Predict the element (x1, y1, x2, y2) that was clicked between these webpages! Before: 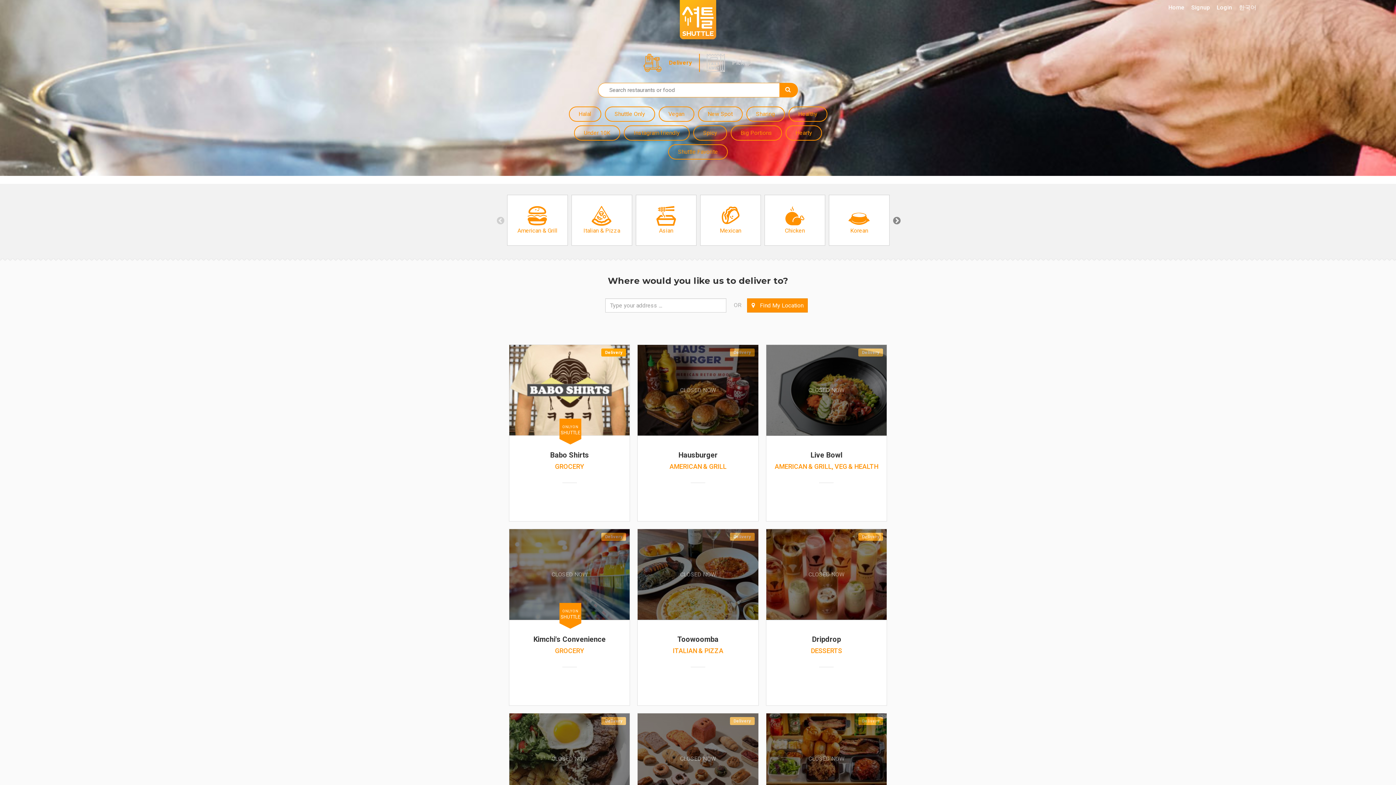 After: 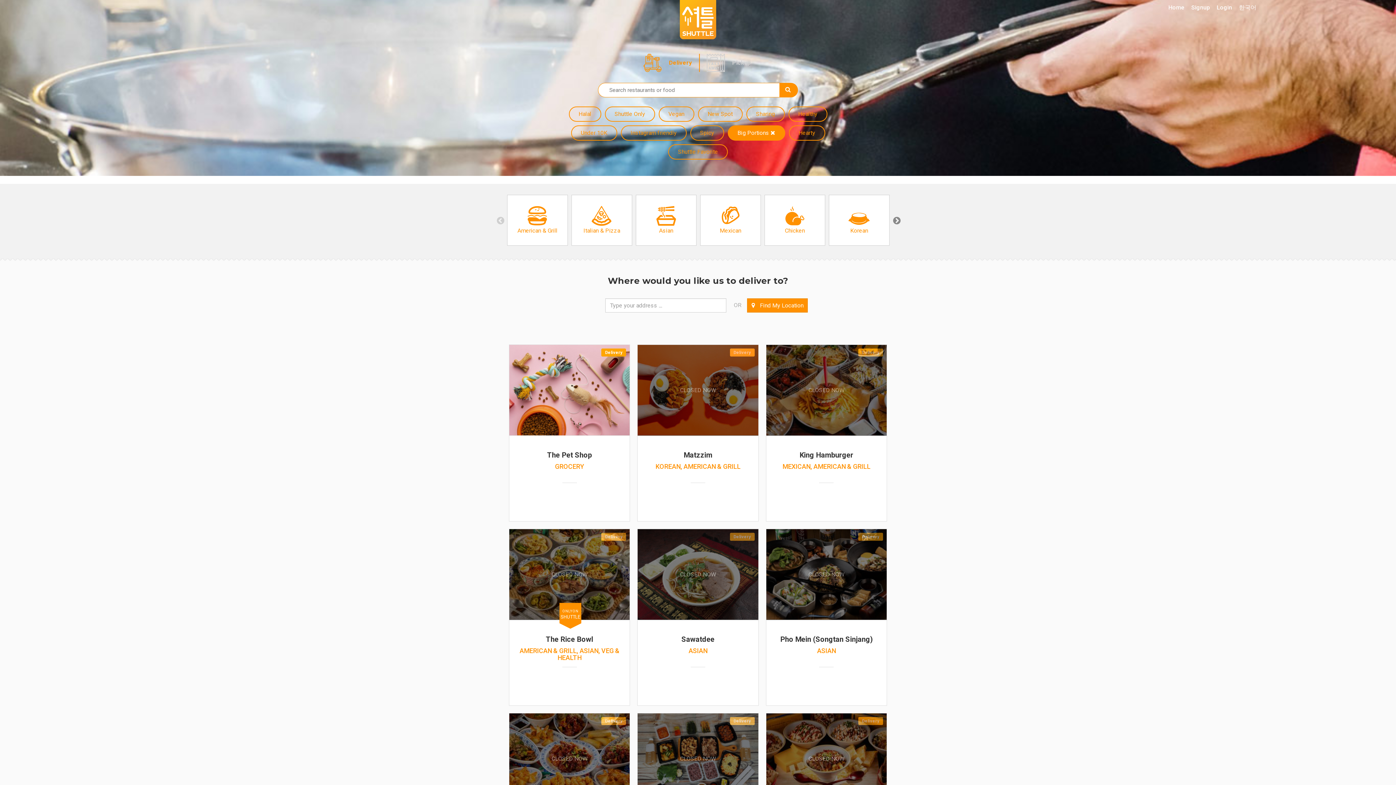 Action: bbox: (730, 125, 782, 140) label: Big Portions